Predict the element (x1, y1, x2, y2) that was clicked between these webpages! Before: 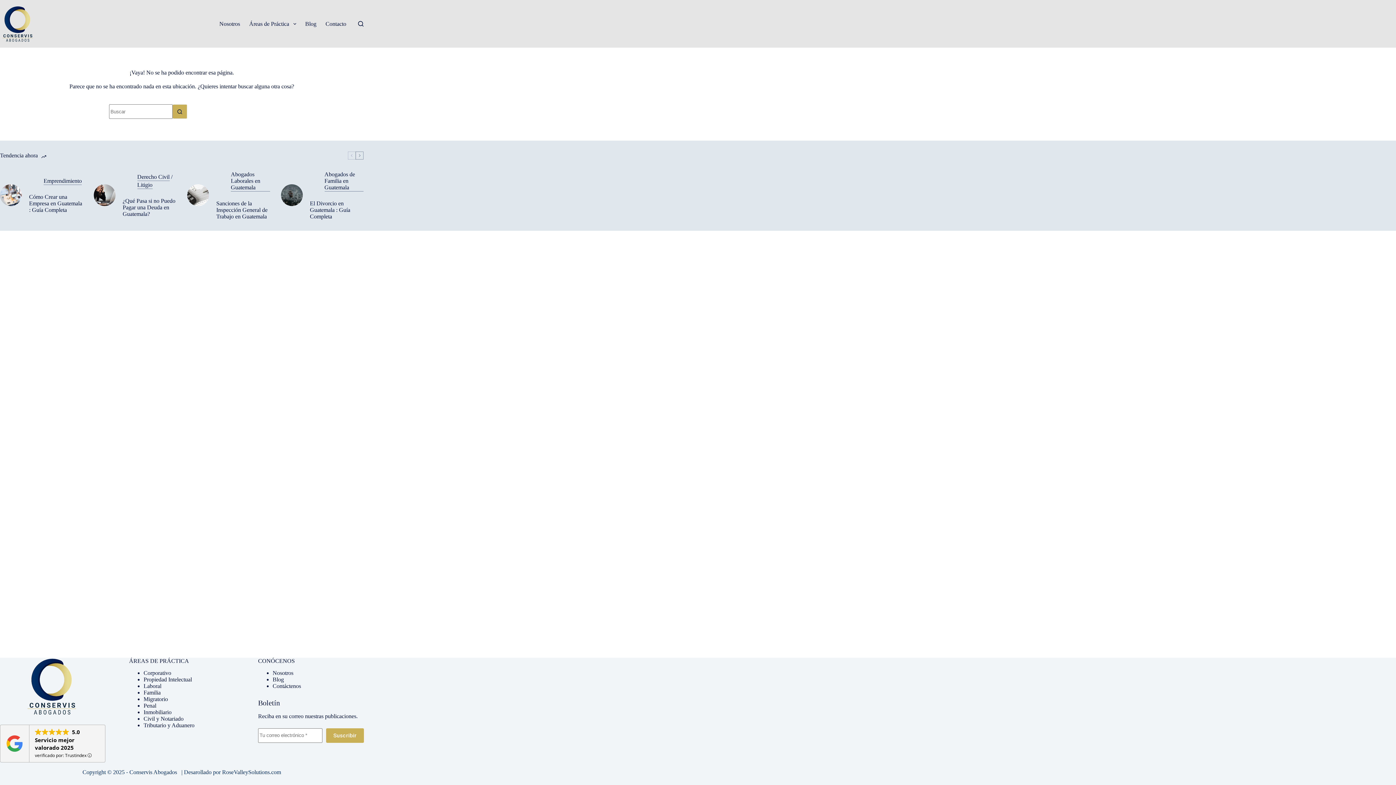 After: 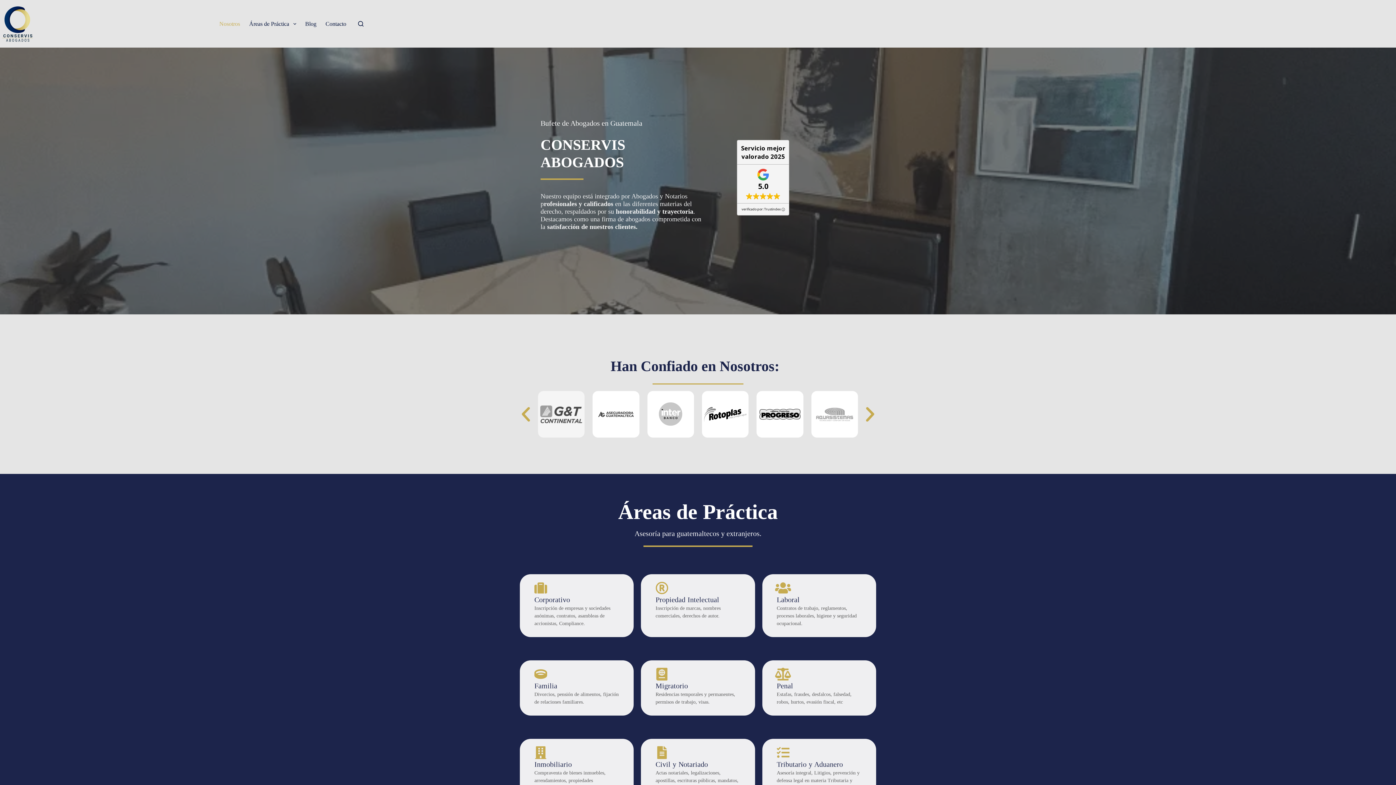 Action: bbox: (272, 670, 293, 676) label: Nosotros